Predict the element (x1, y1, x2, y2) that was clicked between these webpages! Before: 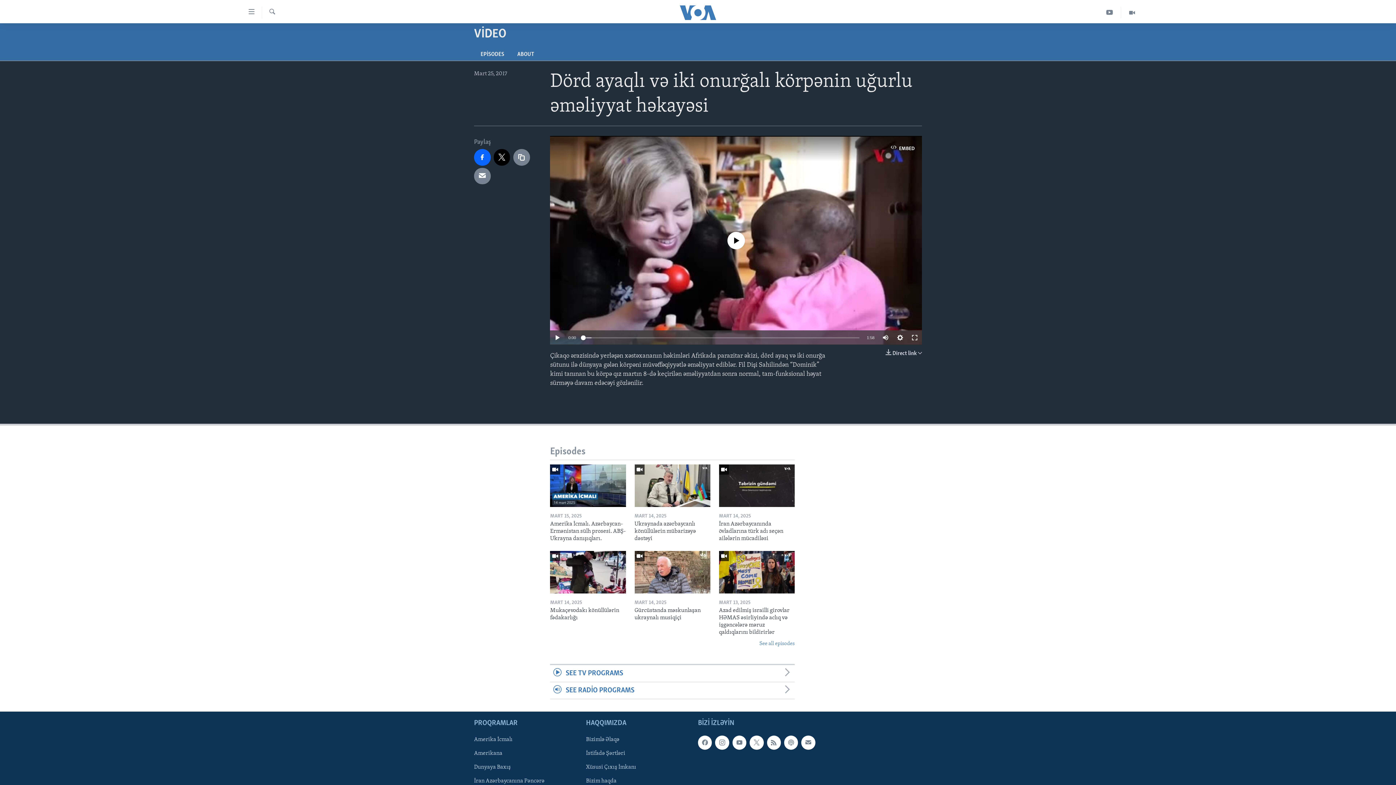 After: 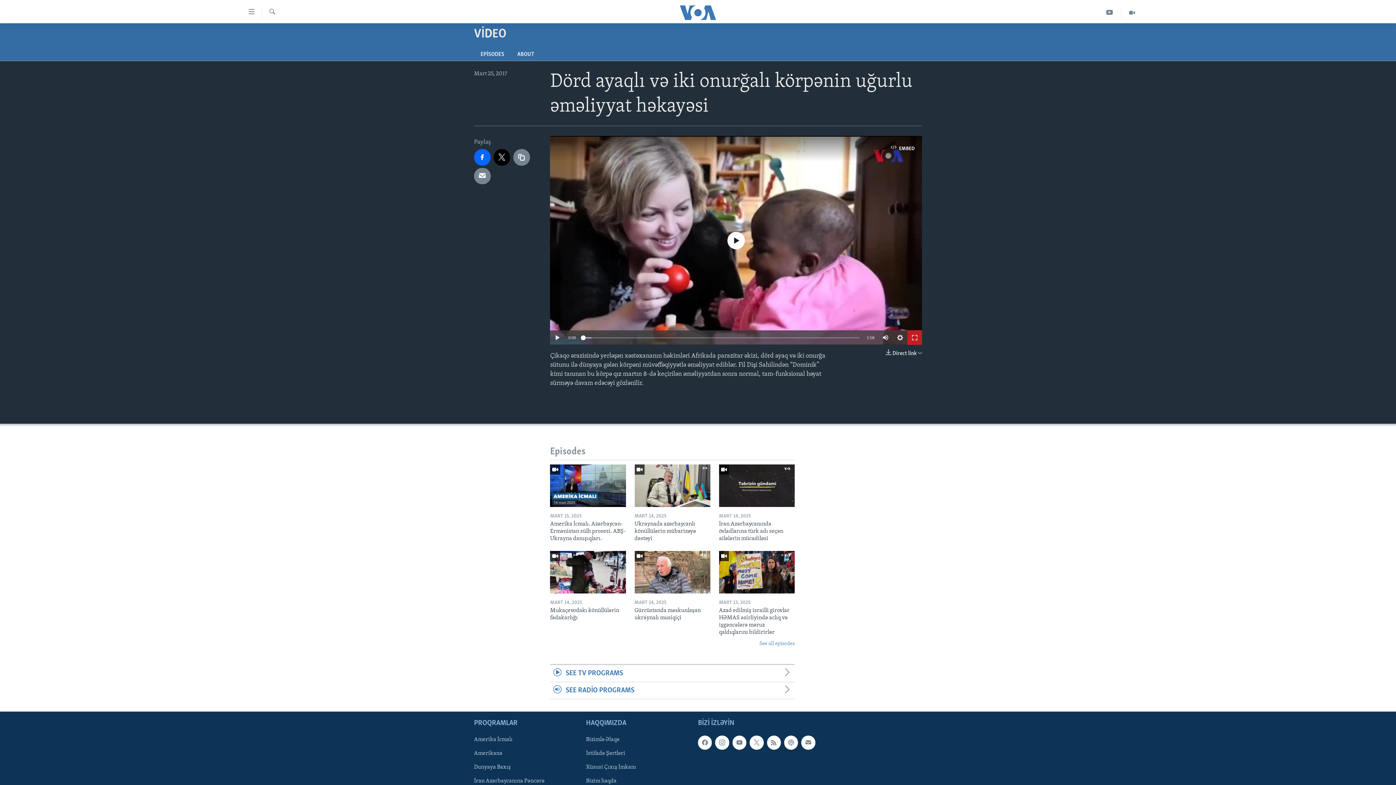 Action: bbox: (907, 330, 922, 345)